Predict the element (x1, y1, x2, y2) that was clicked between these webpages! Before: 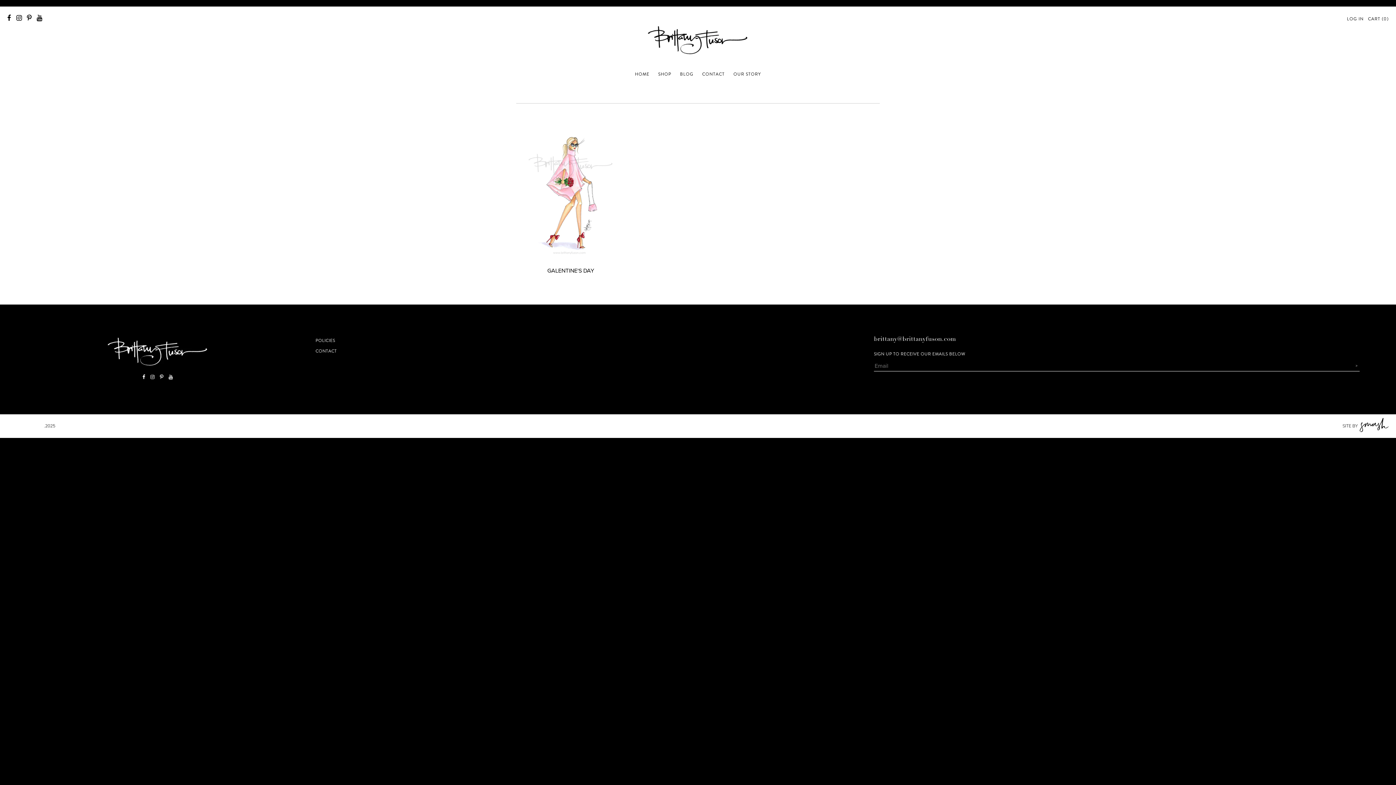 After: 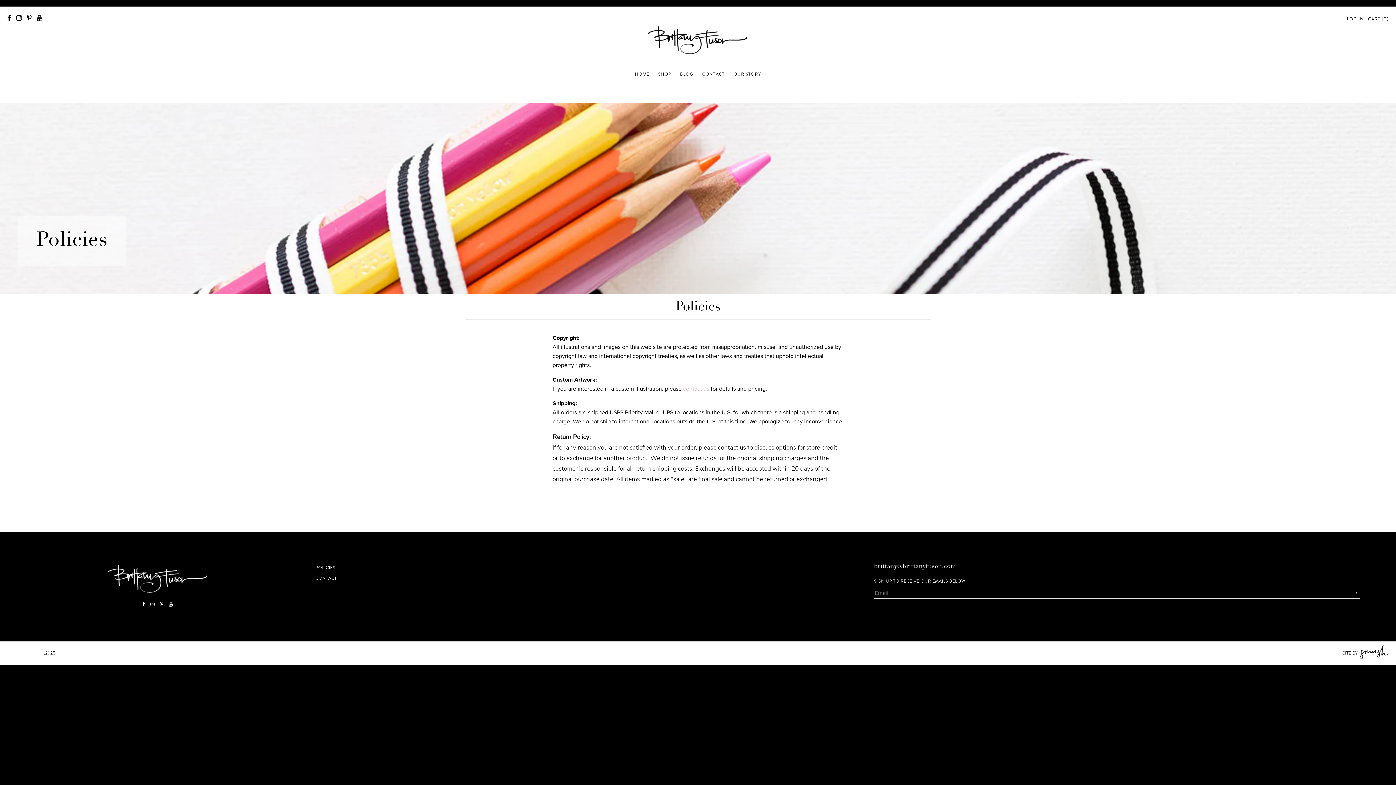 Action: bbox: (315, 337, 335, 344) label: POLICIES